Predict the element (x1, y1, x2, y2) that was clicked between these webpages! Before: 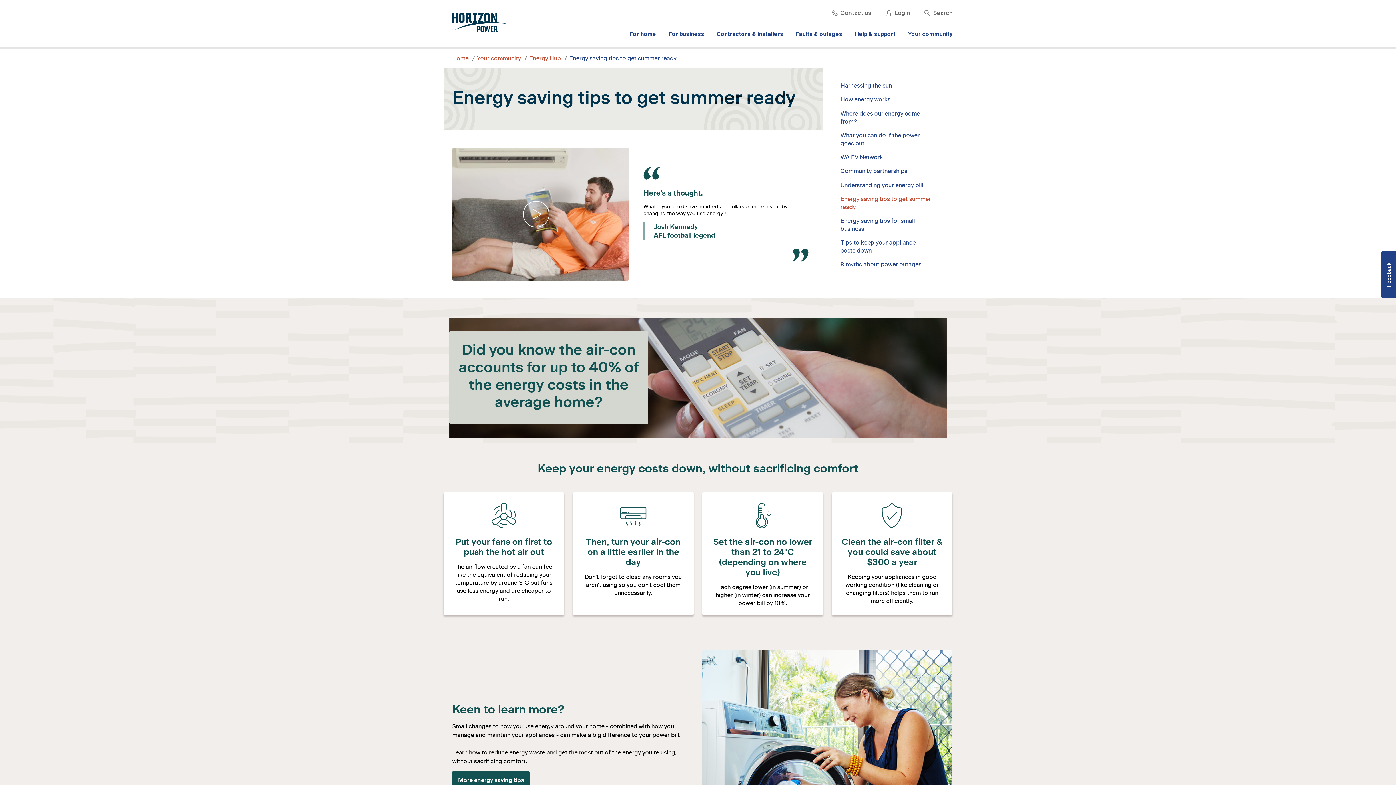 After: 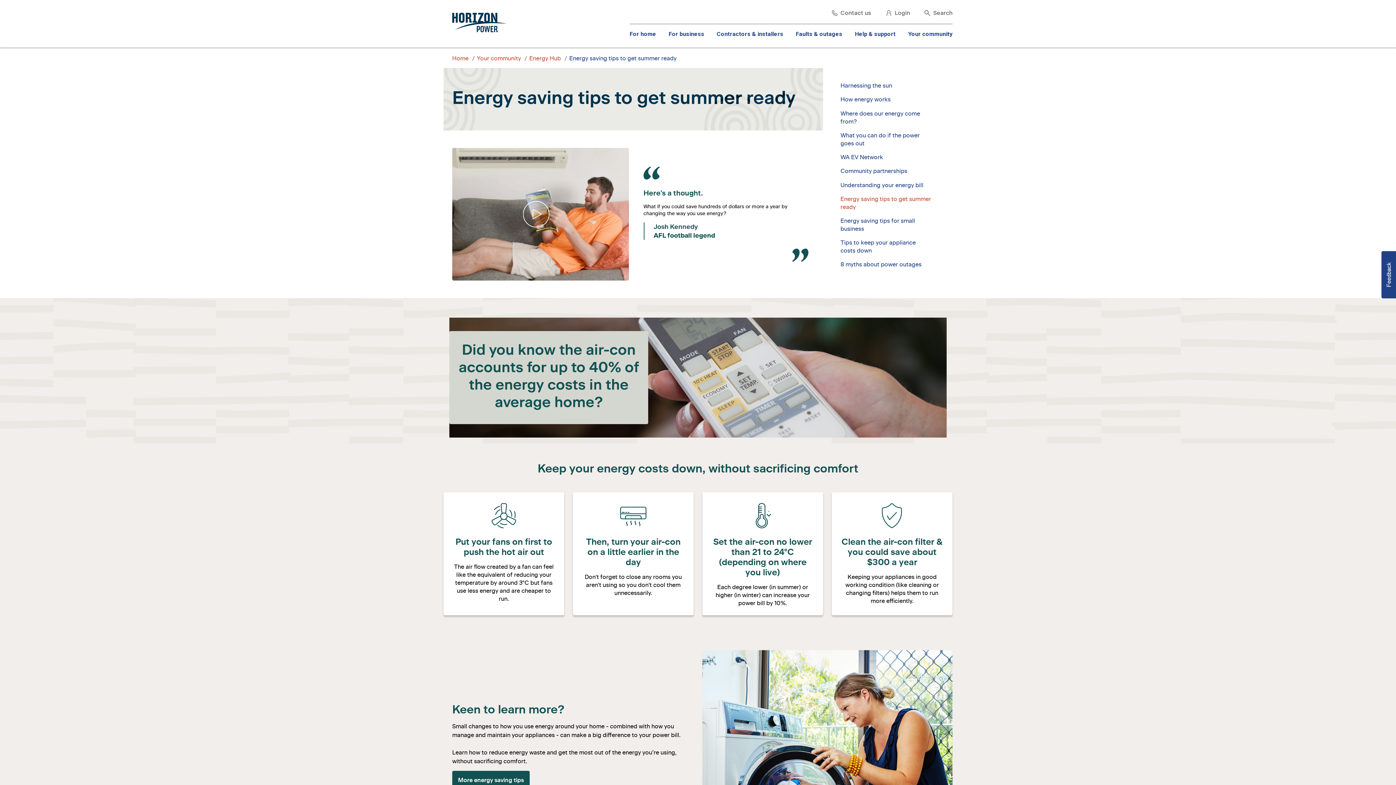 Action: label: Energy saving tips to get summer ready bbox: (840, 194, 944, 210)